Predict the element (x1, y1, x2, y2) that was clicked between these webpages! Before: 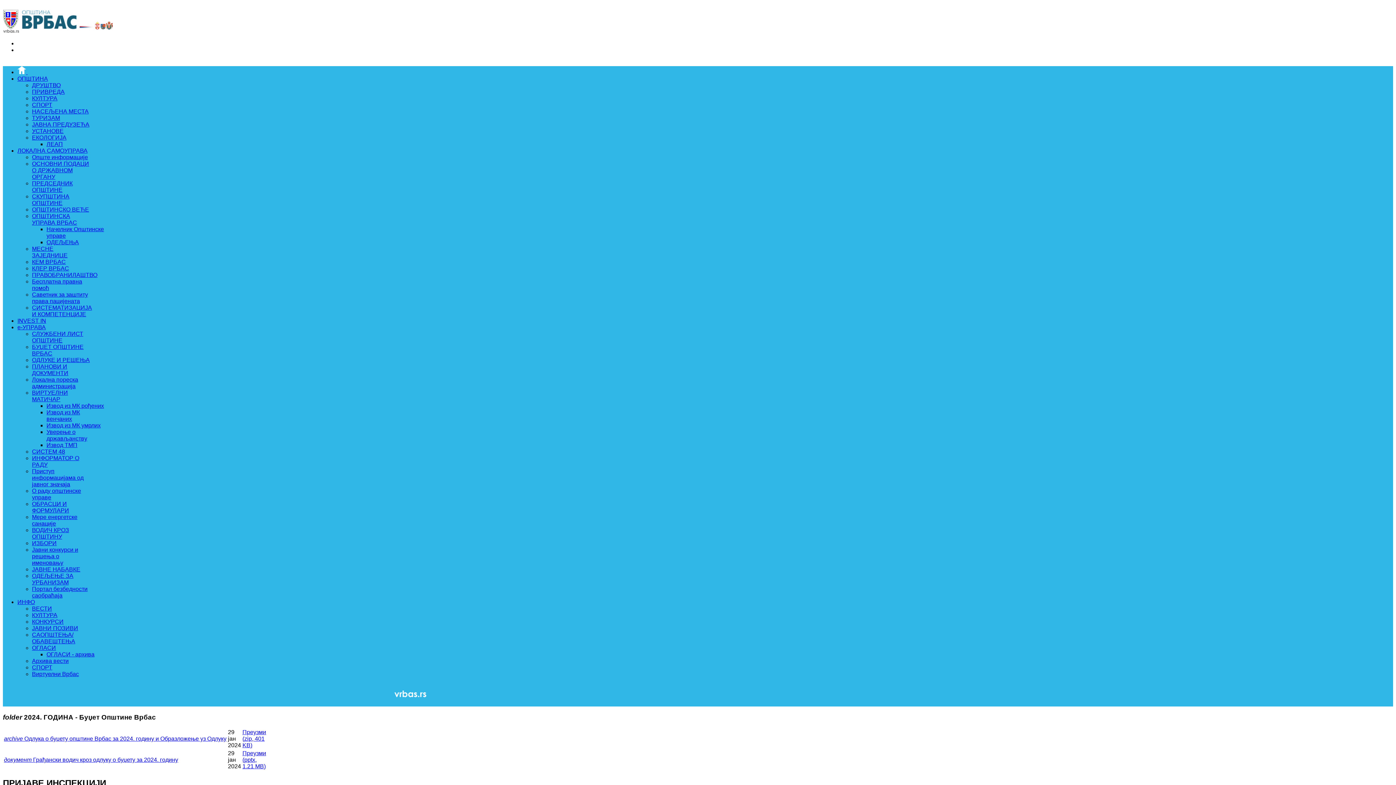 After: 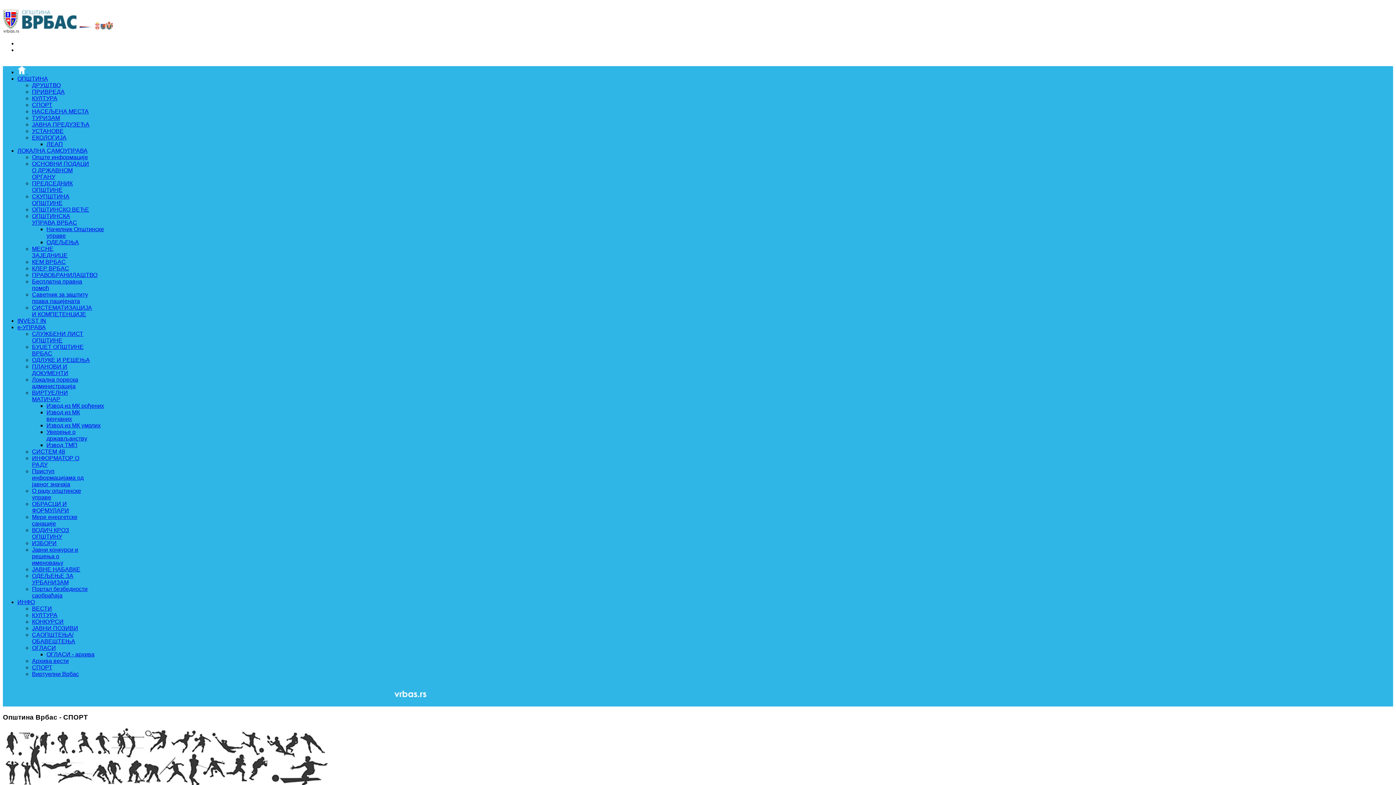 Action: label: СПОРТ bbox: (32, 101, 52, 108)